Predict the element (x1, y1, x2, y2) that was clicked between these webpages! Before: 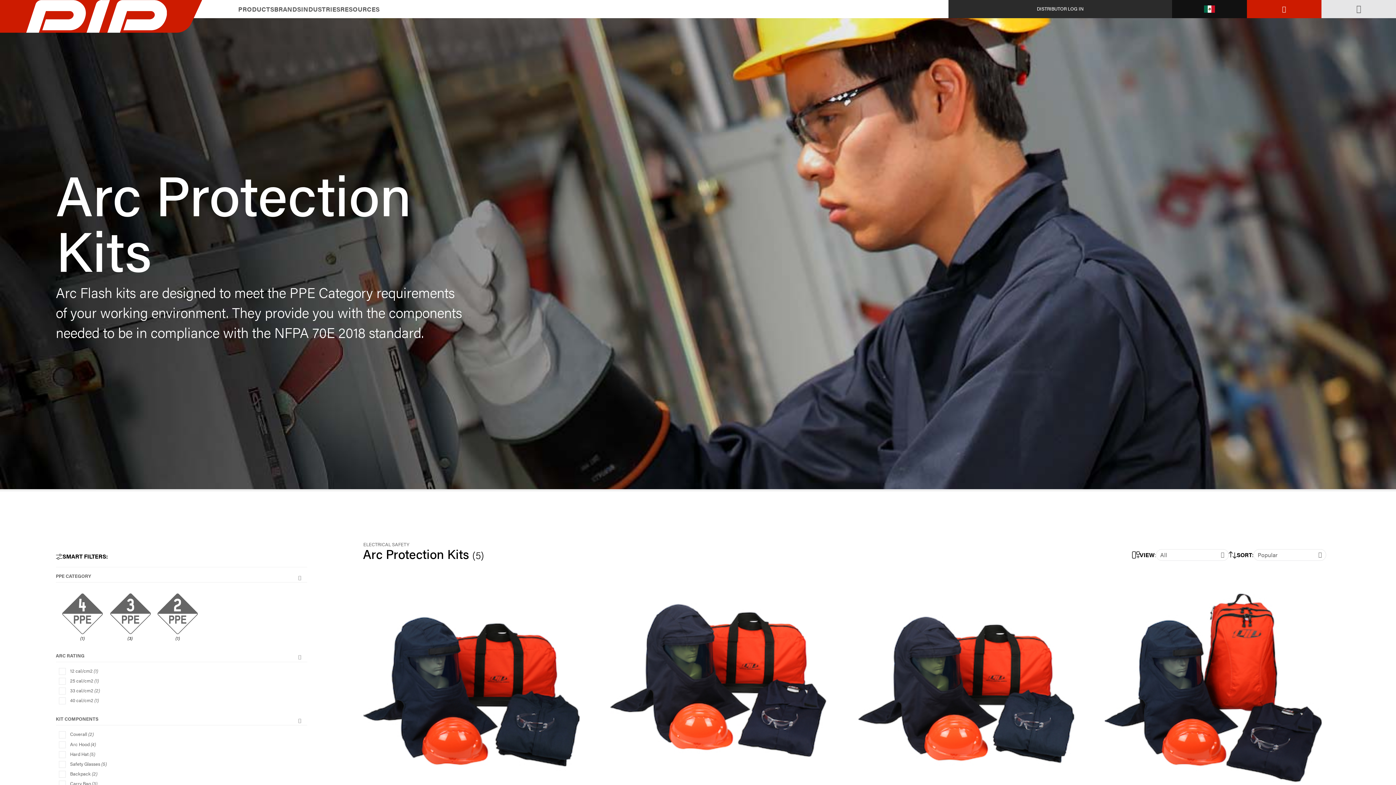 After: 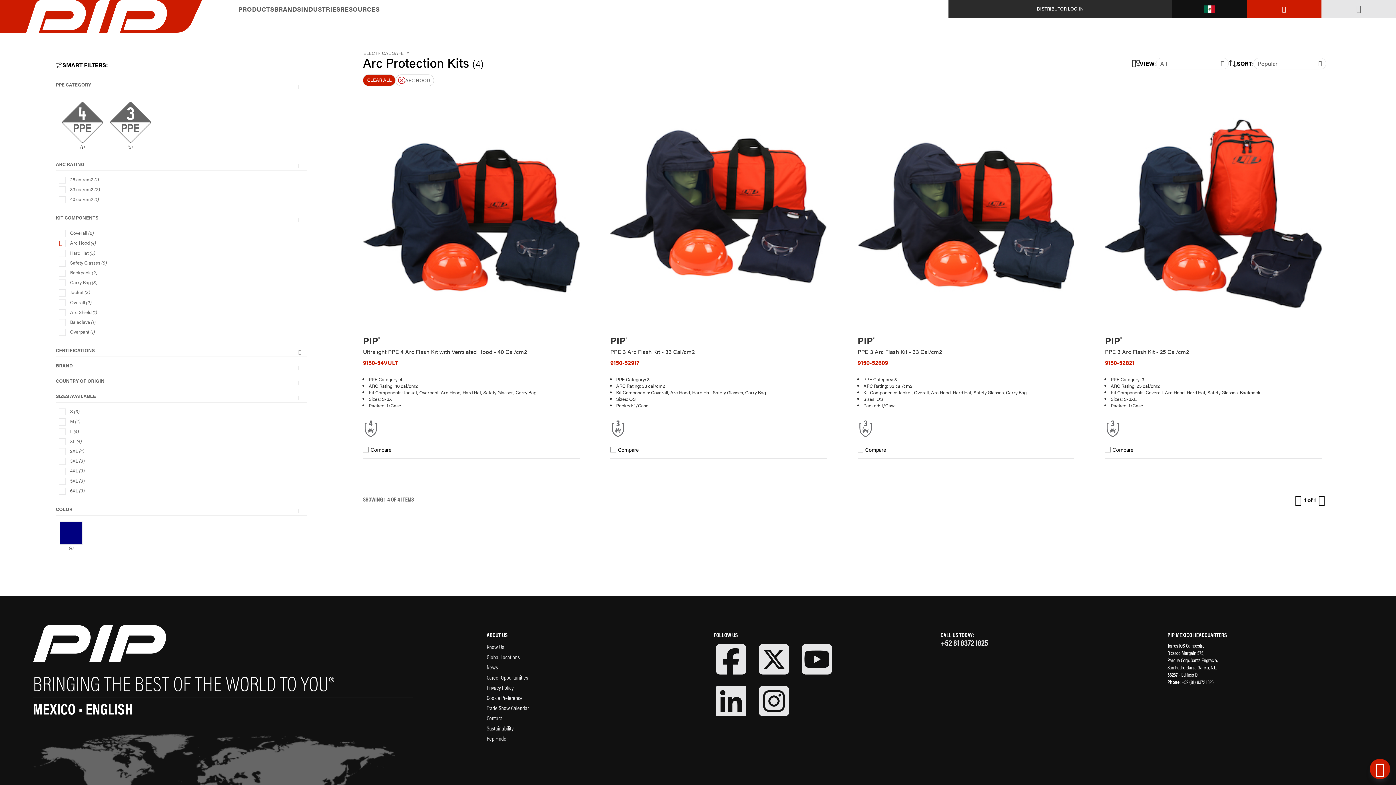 Action: label: Arc Hood (4) bbox: (58, 741, 301, 748)